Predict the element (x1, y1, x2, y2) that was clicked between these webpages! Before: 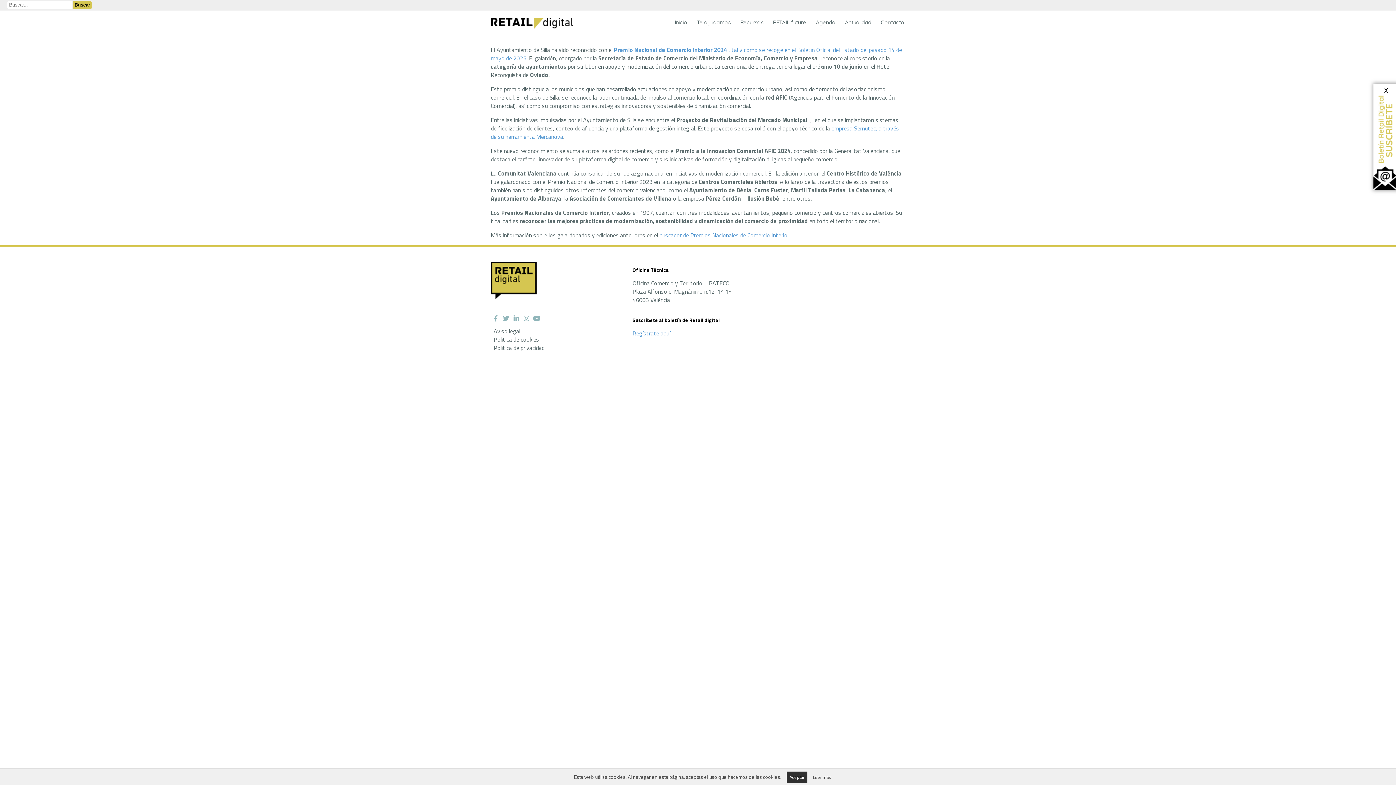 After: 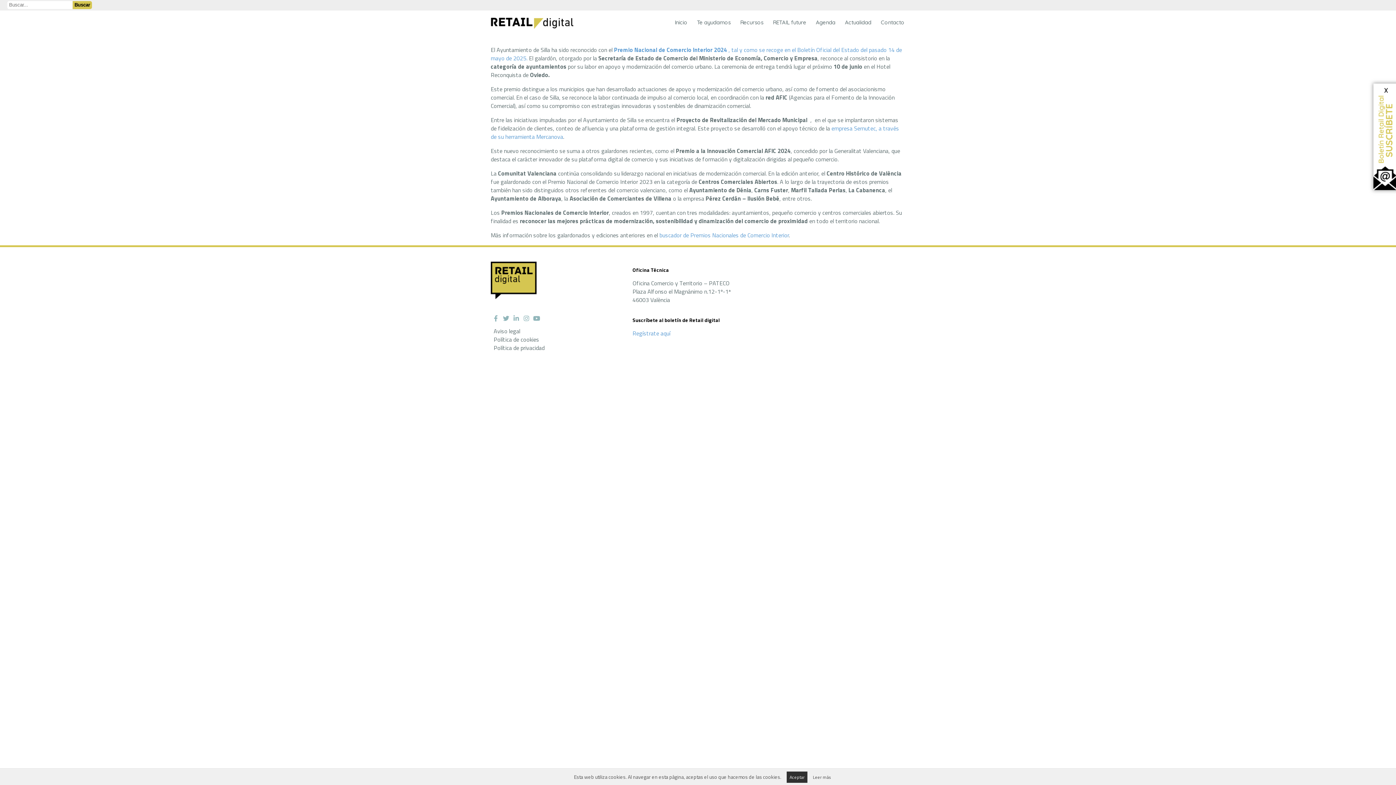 Action: label: Leer más bbox: (813, 774, 830, 781)